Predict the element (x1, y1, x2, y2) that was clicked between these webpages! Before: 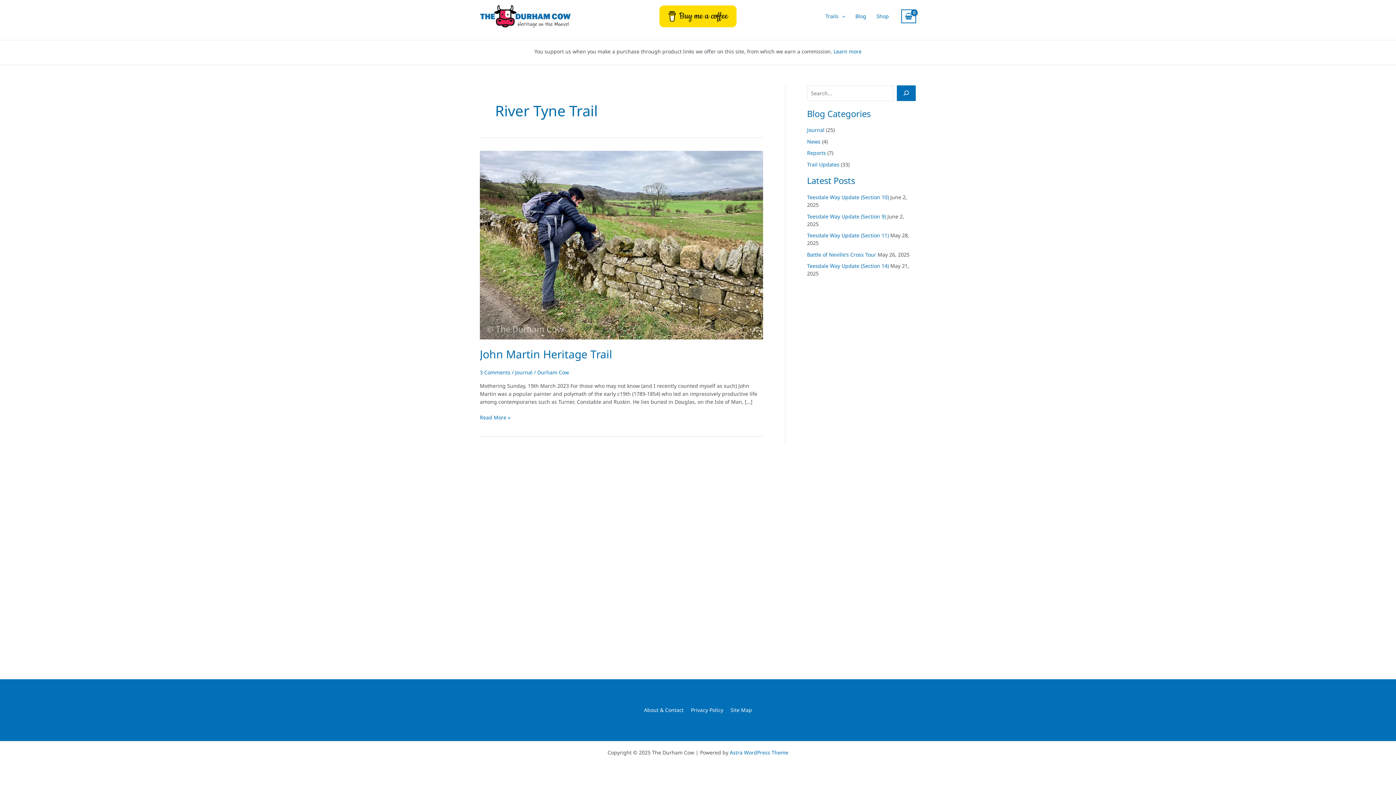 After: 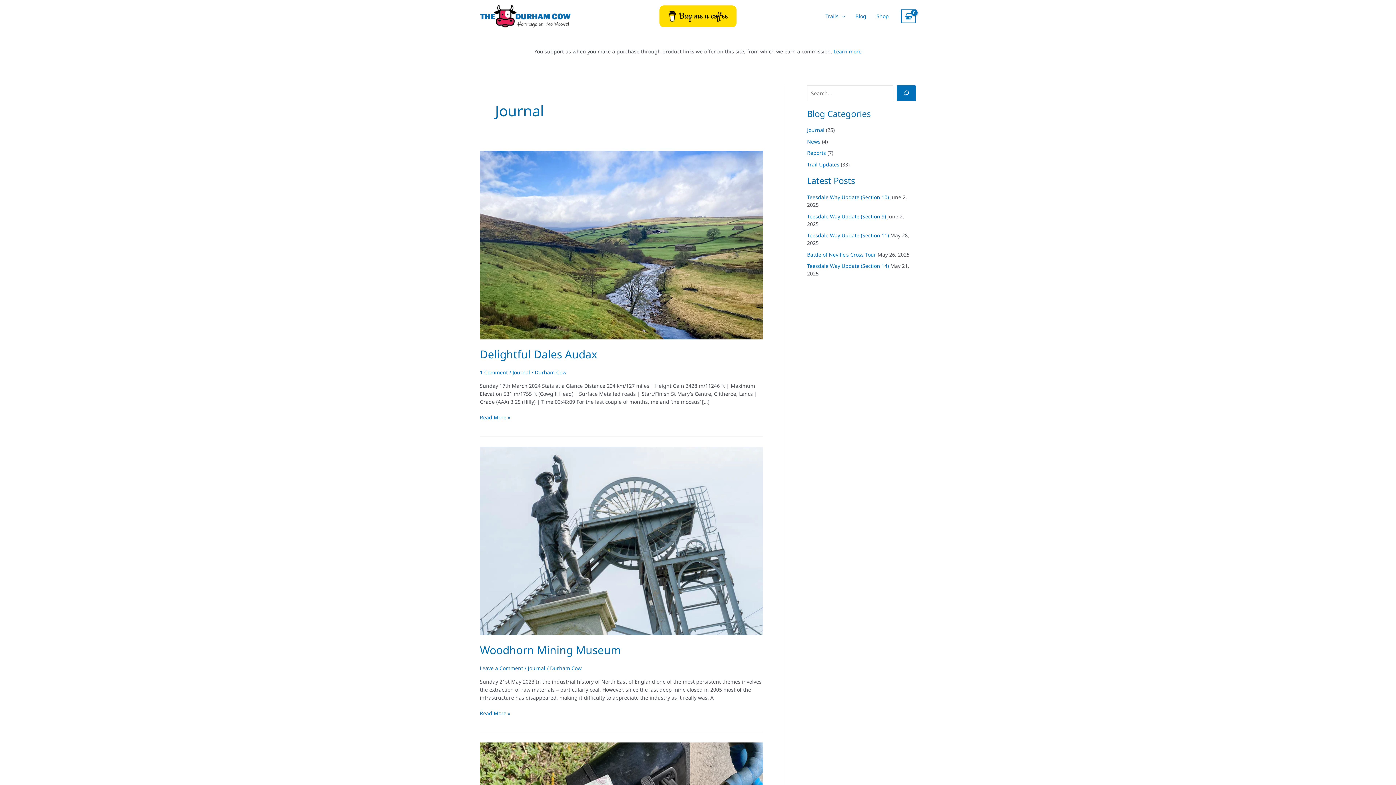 Action: label: Journal bbox: (807, 126, 824, 133)